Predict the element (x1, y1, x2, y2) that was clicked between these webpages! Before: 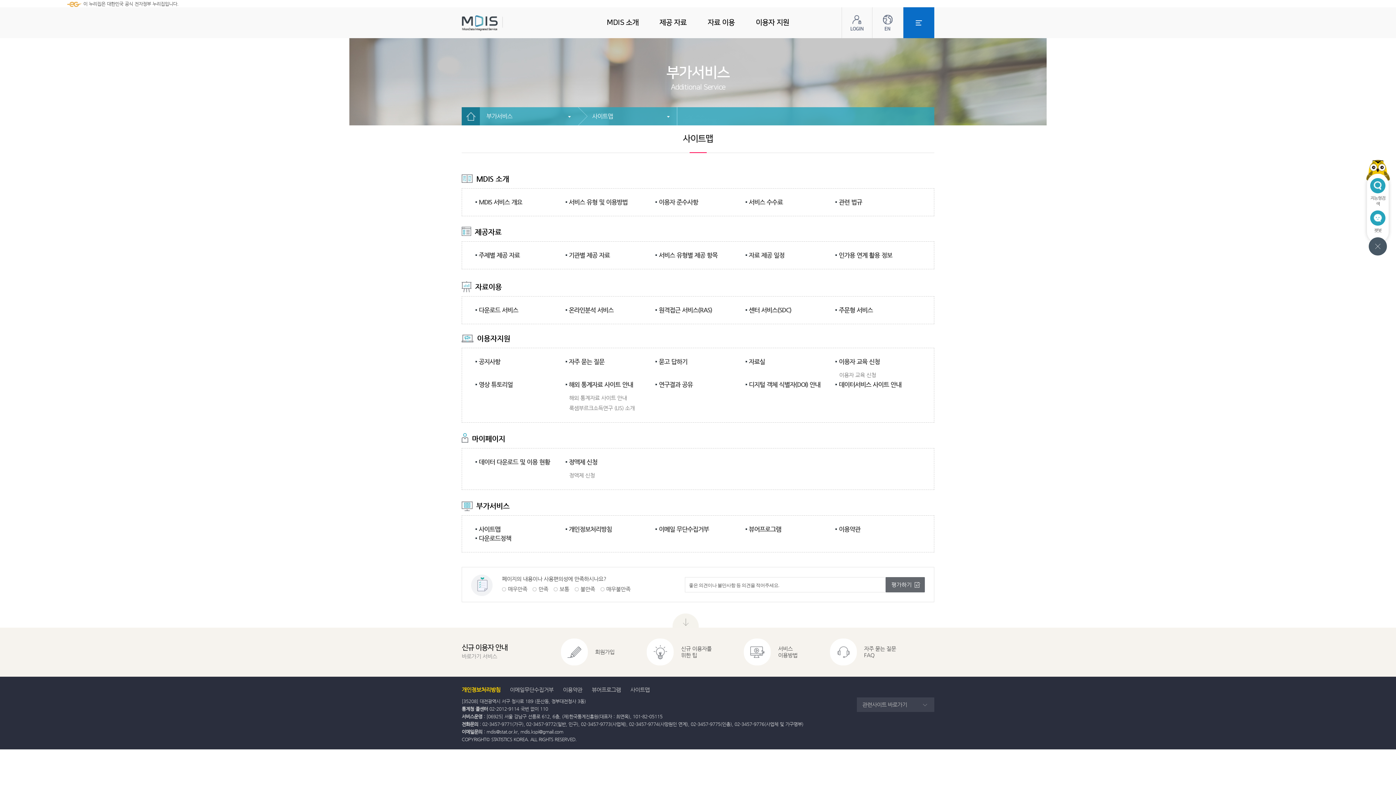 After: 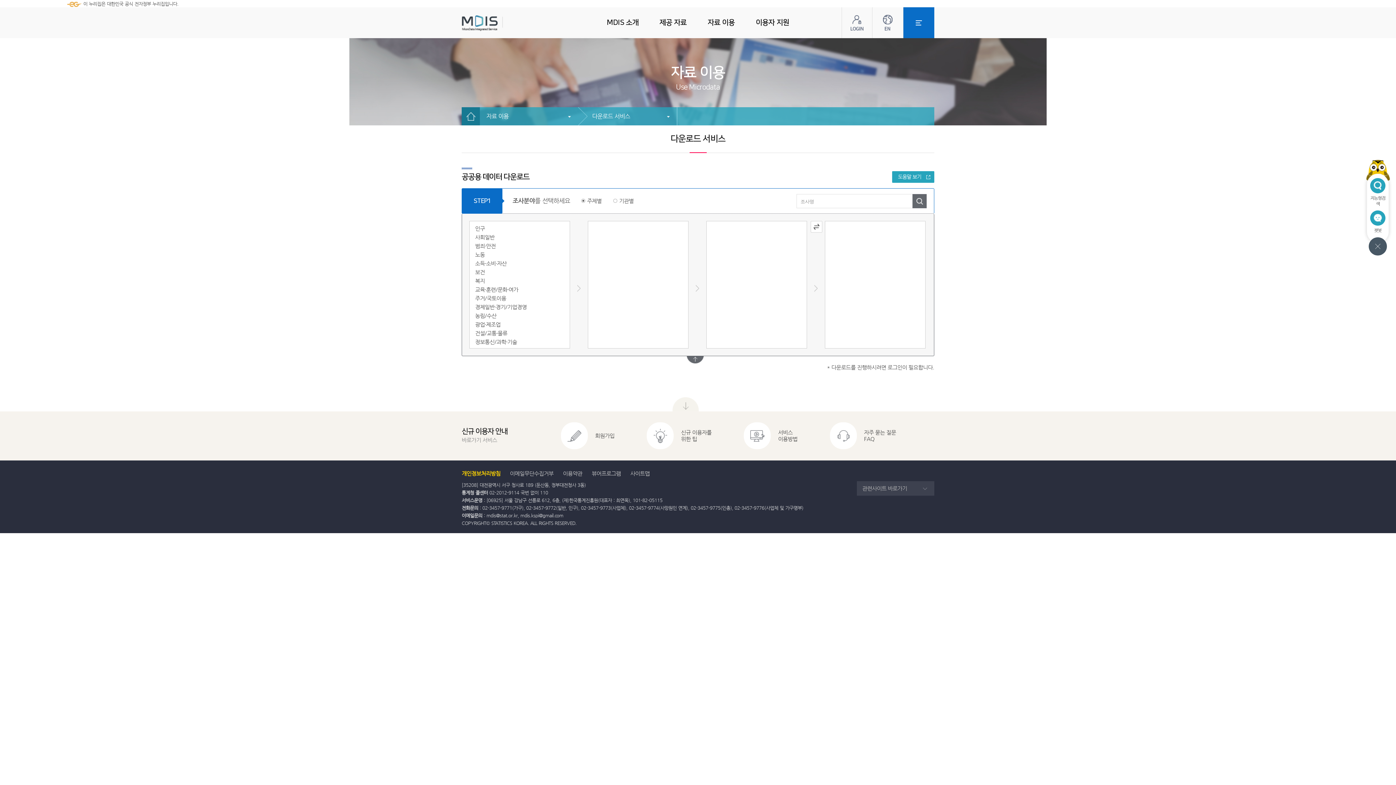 Action: bbox: (461, 269, 501, 296) label: 자료이용